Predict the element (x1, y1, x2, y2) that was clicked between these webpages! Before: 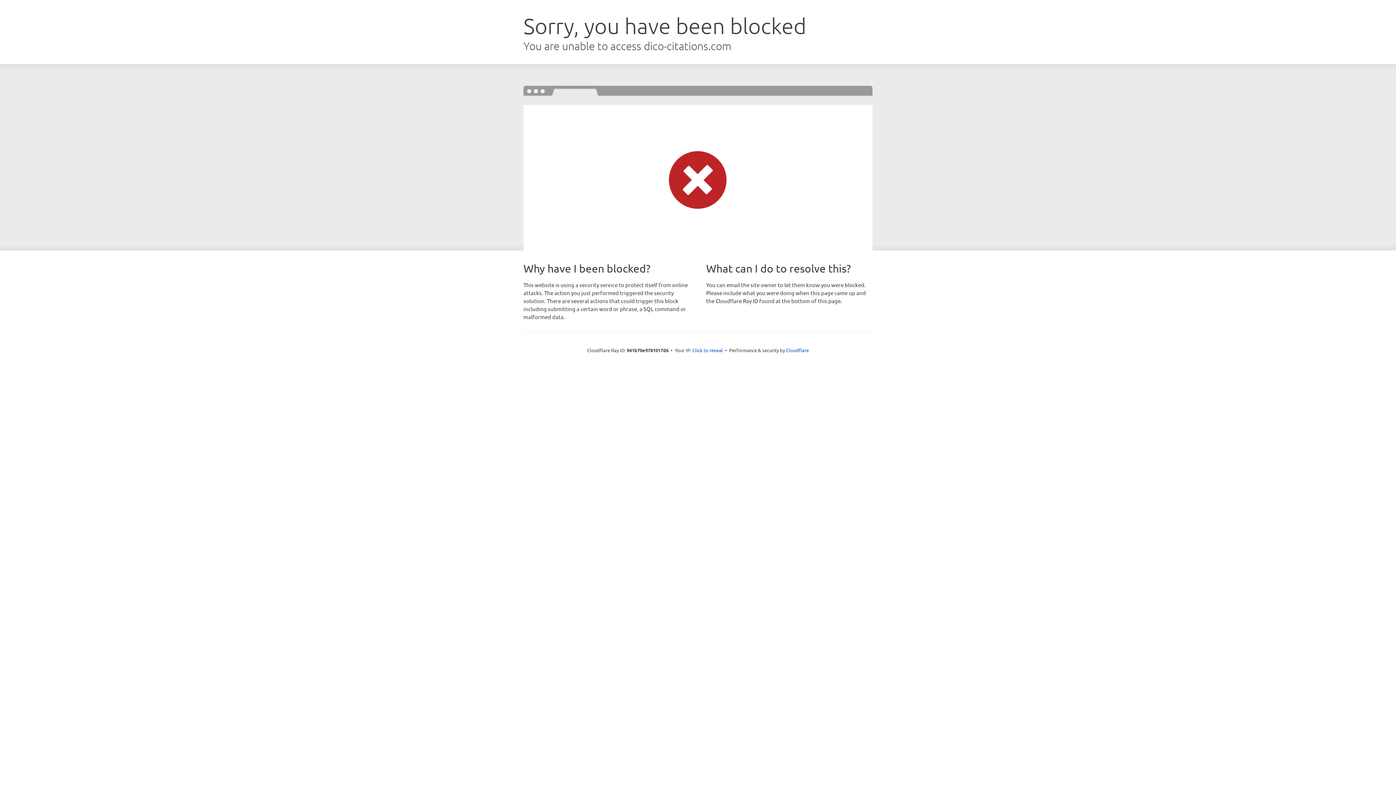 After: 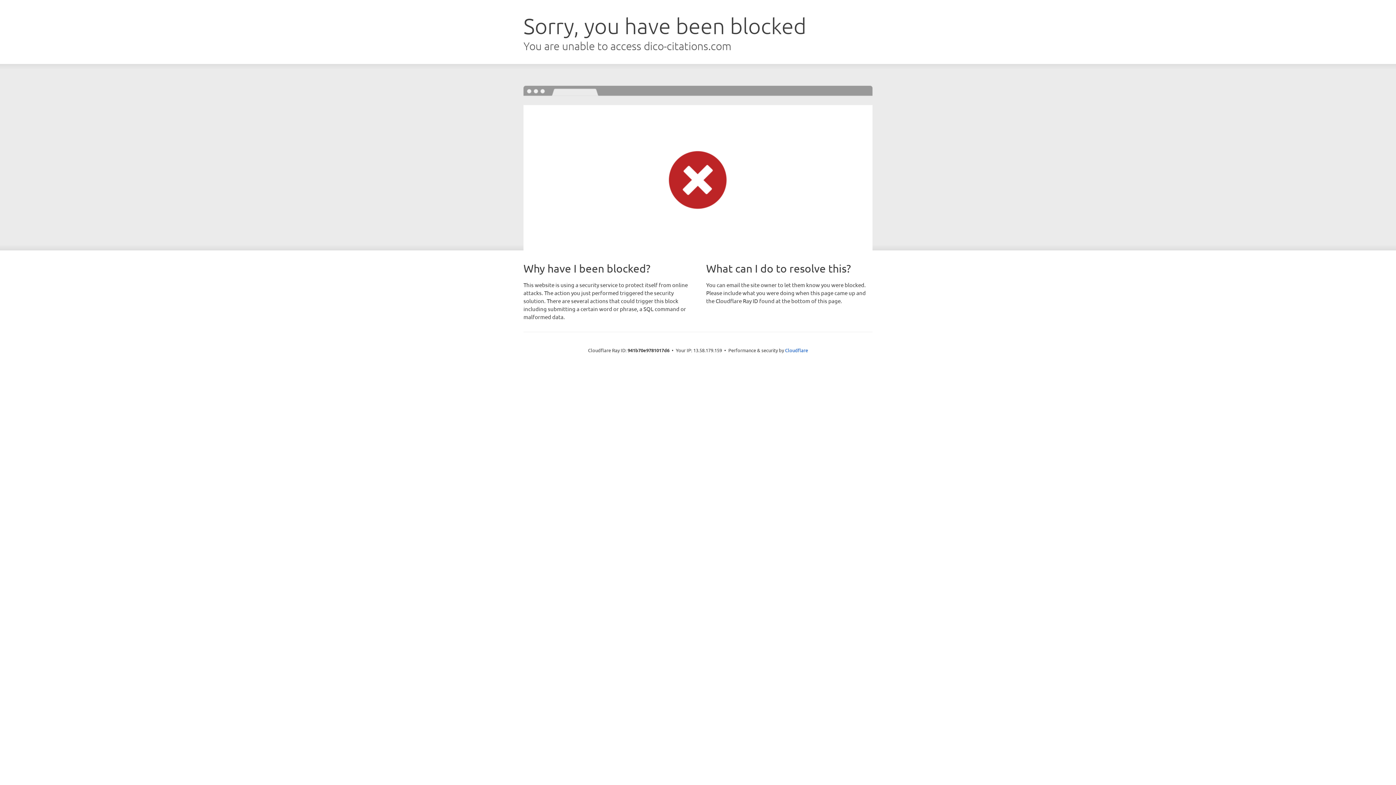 Action: bbox: (692, 346, 723, 353) label: Click to reveal